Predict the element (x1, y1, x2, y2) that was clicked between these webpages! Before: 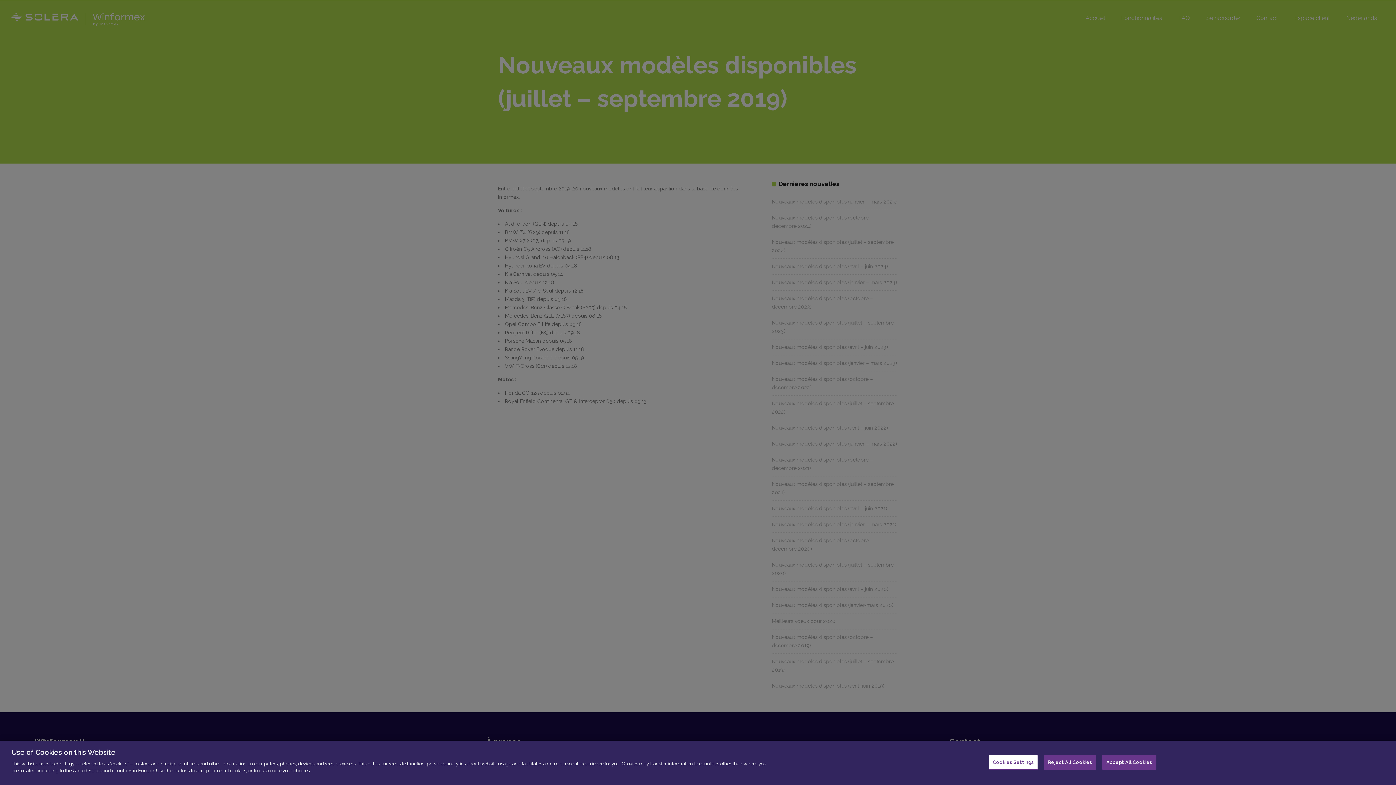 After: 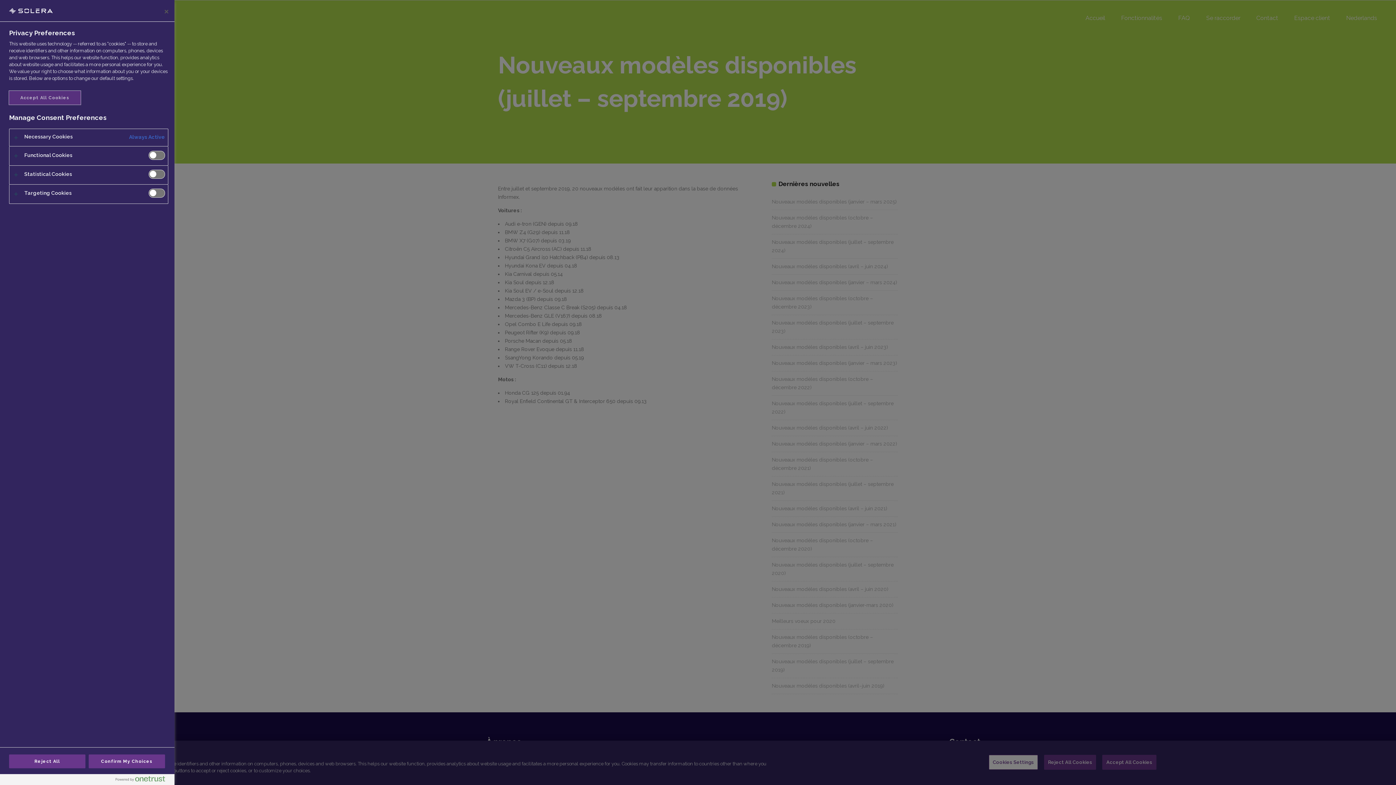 Action: bbox: (989, 755, 1038, 770) label: Cookies Settings